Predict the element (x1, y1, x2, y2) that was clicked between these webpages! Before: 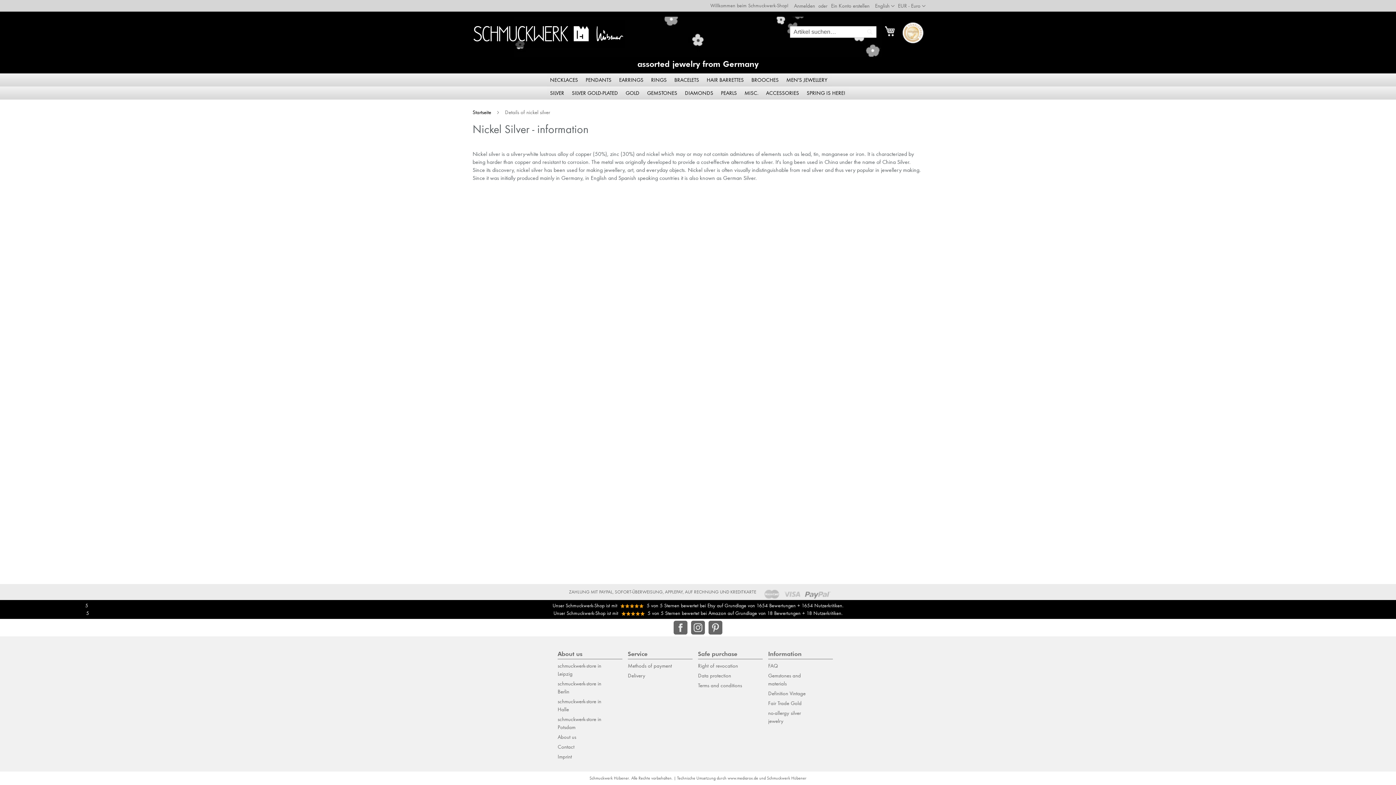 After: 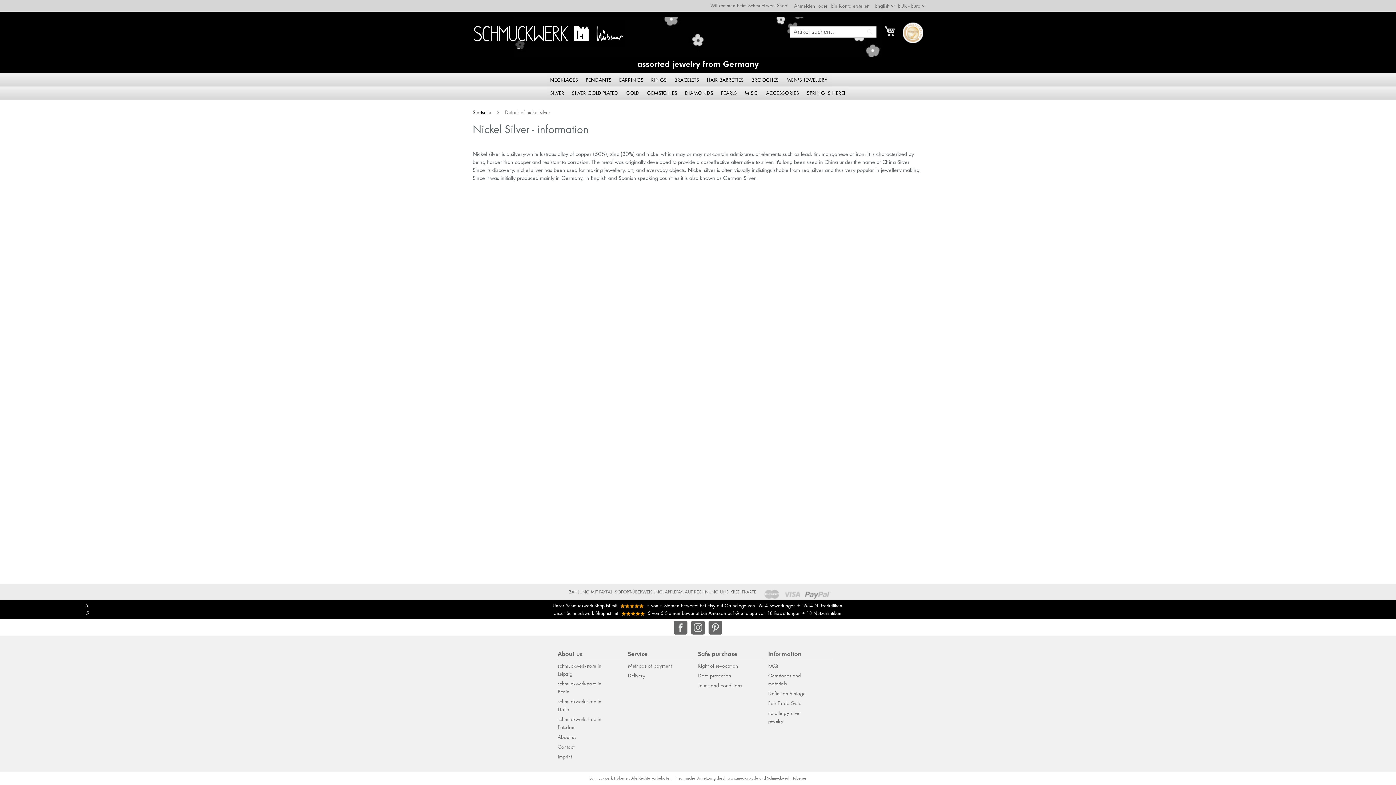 Action: bbox: (708, 621, 722, 634)